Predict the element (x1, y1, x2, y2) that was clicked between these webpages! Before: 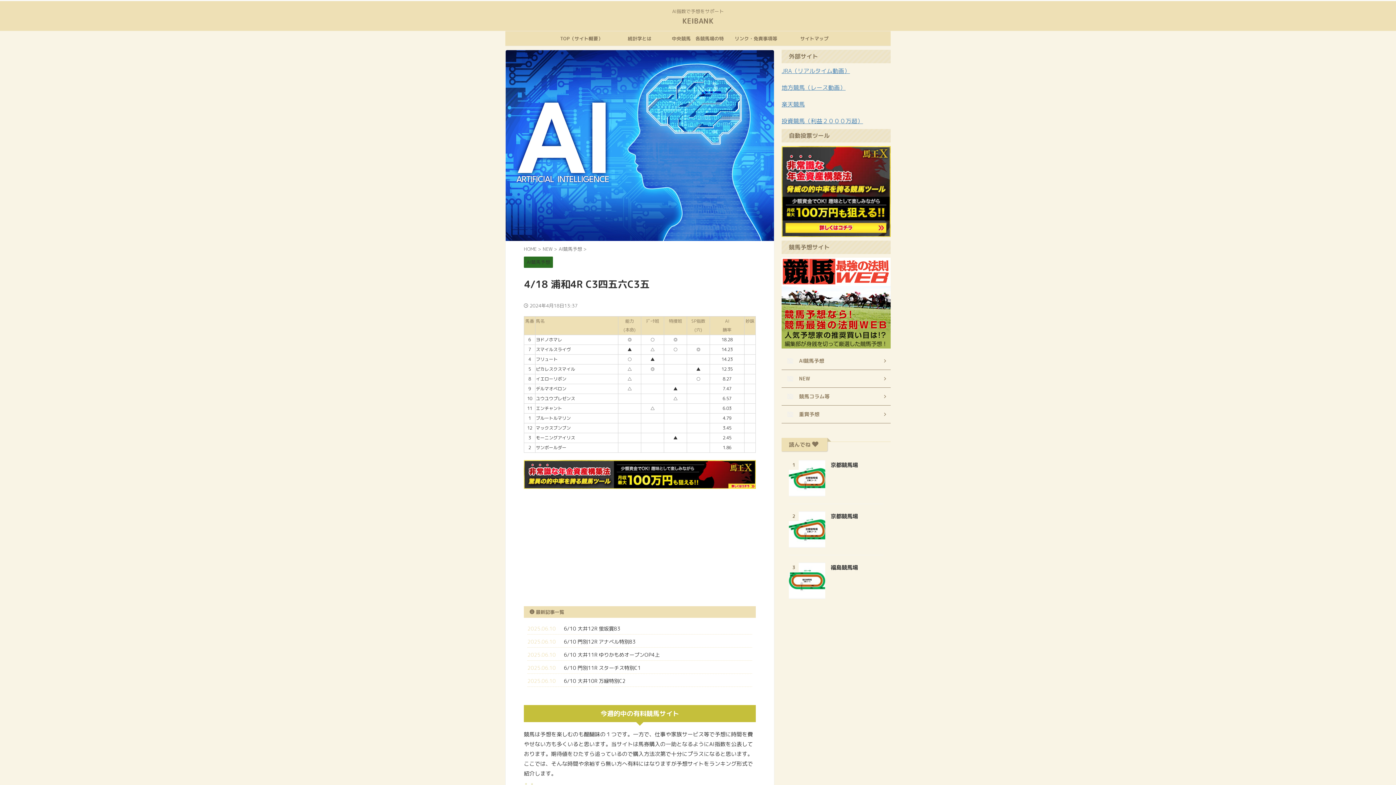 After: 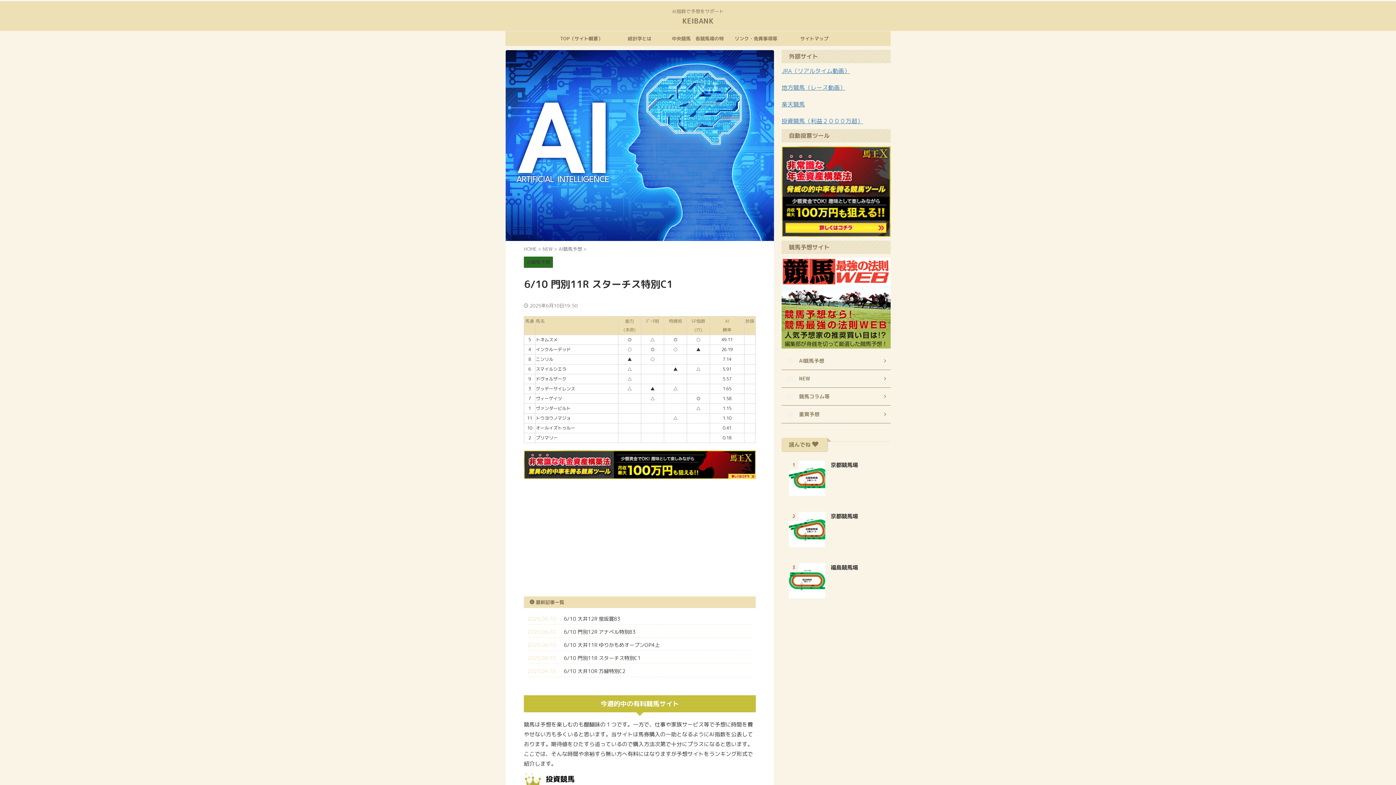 Action: label: 6/10 門別11R スターチス特別C1 bbox: (564, 664, 641, 671)